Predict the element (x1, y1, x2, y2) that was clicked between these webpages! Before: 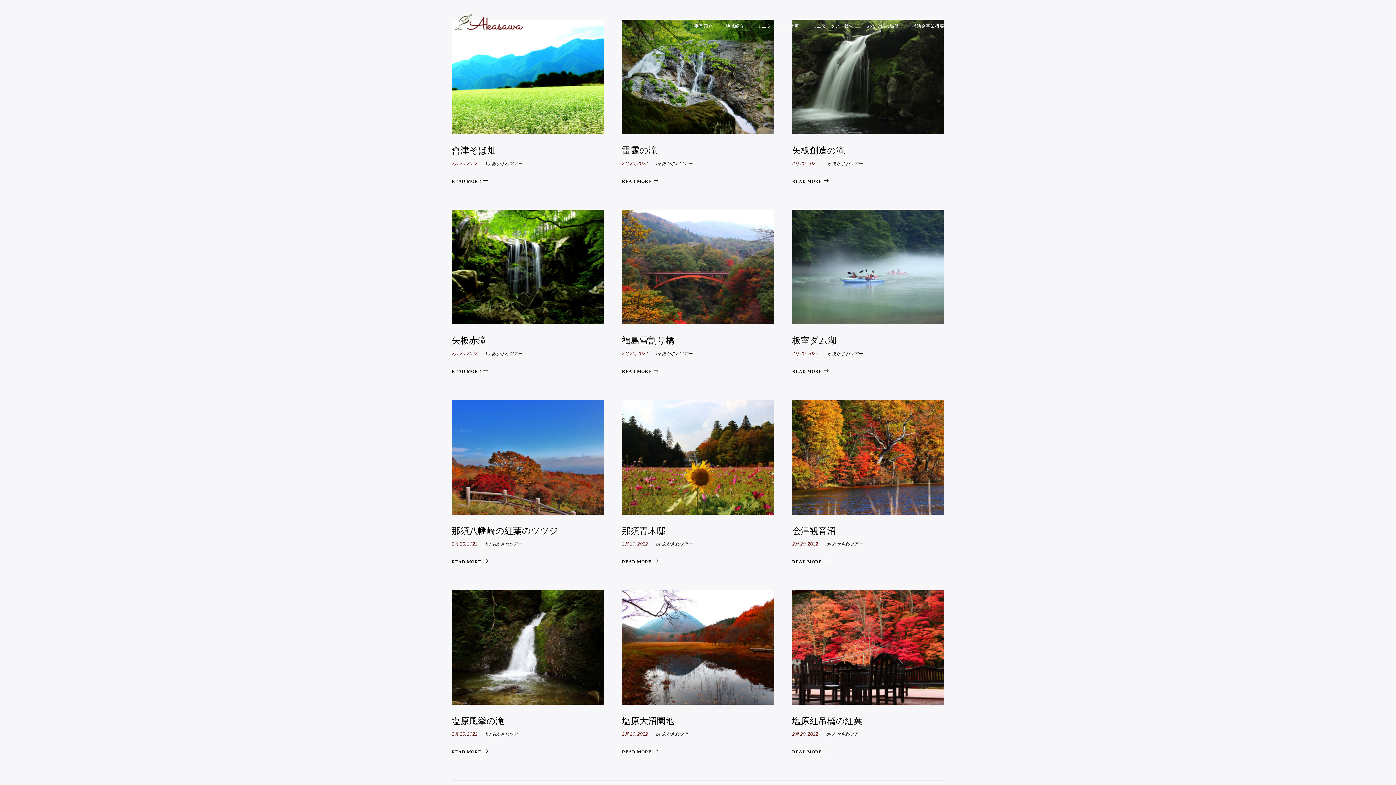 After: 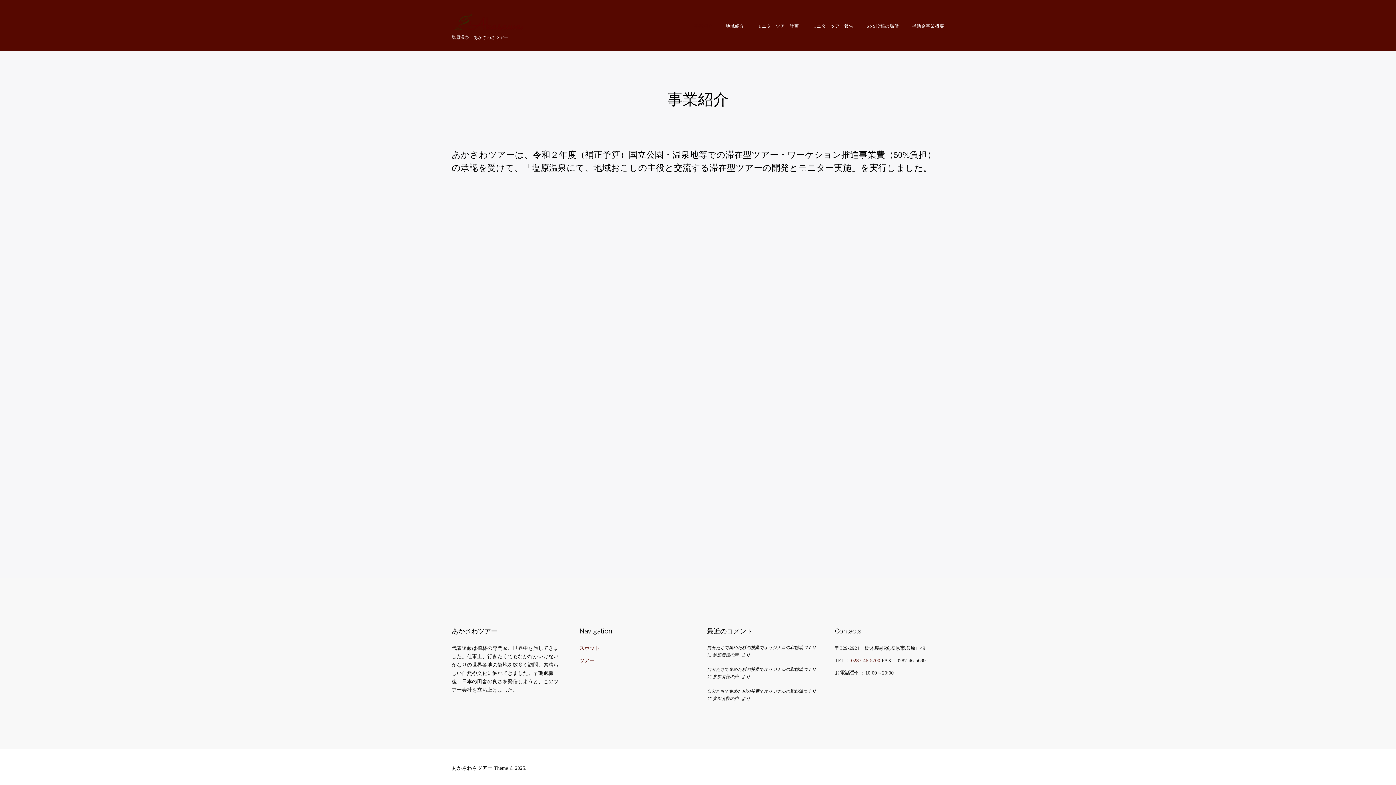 Action: label: 事業紹介 bbox: (694, 20, 712, 32)